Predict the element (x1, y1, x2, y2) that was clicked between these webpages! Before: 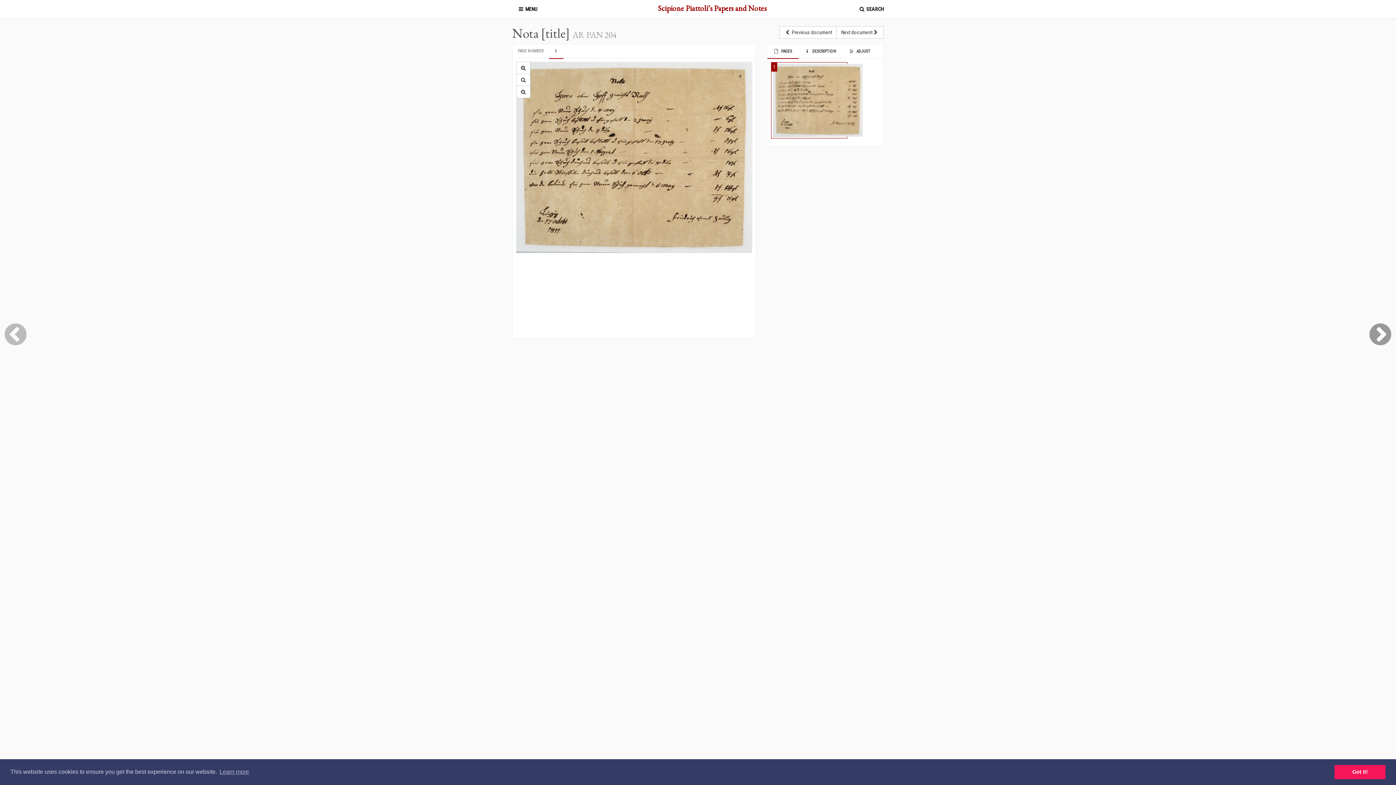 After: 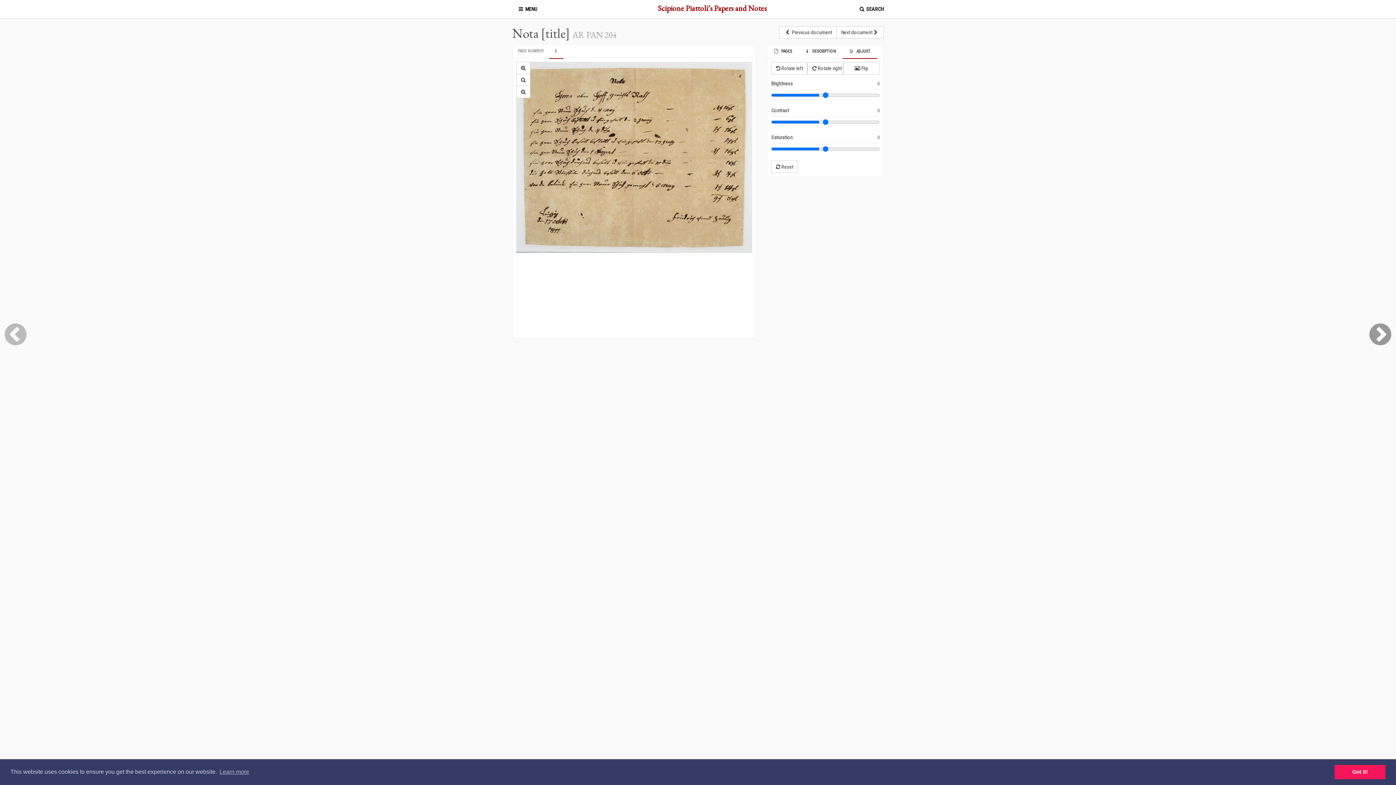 Action: bbox: (842, 44, 876, 58) label:   ADJUST